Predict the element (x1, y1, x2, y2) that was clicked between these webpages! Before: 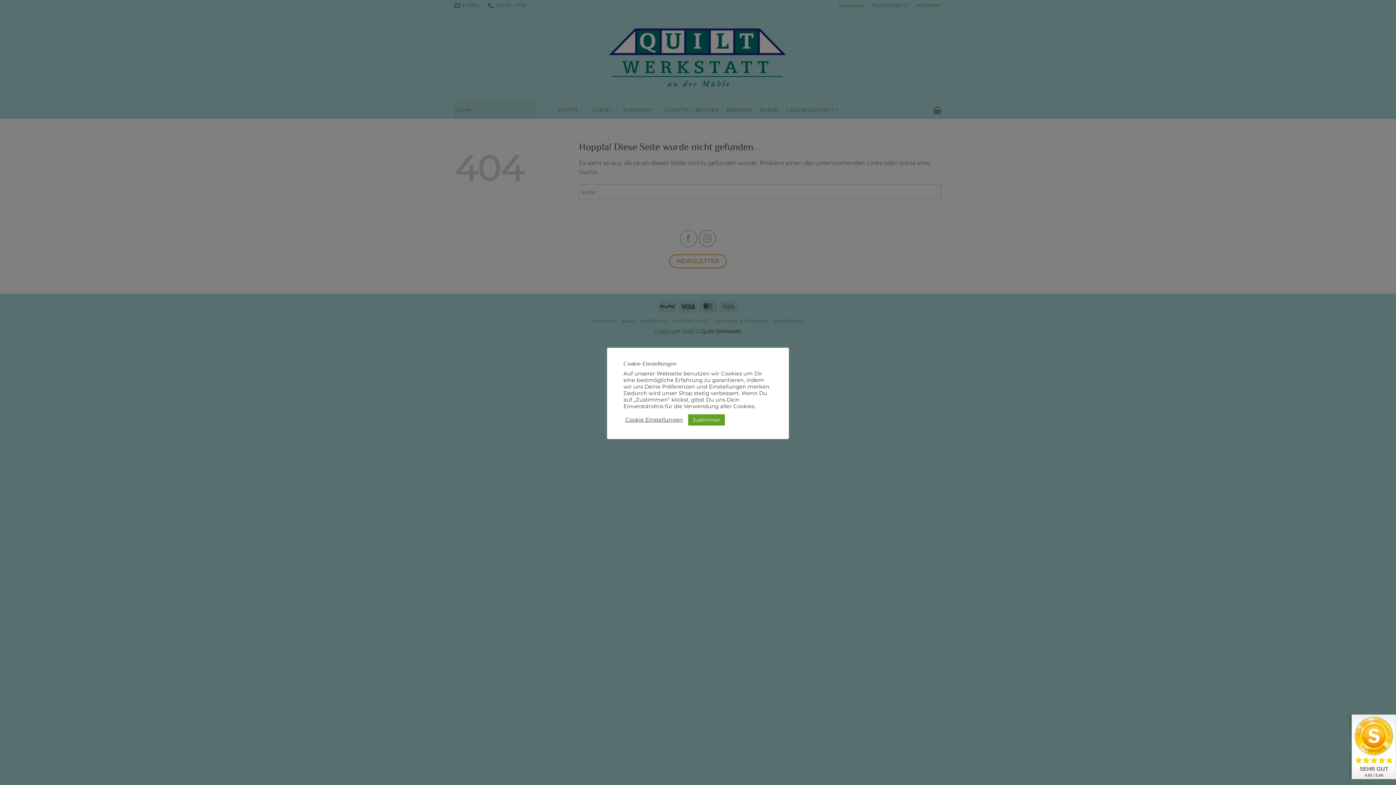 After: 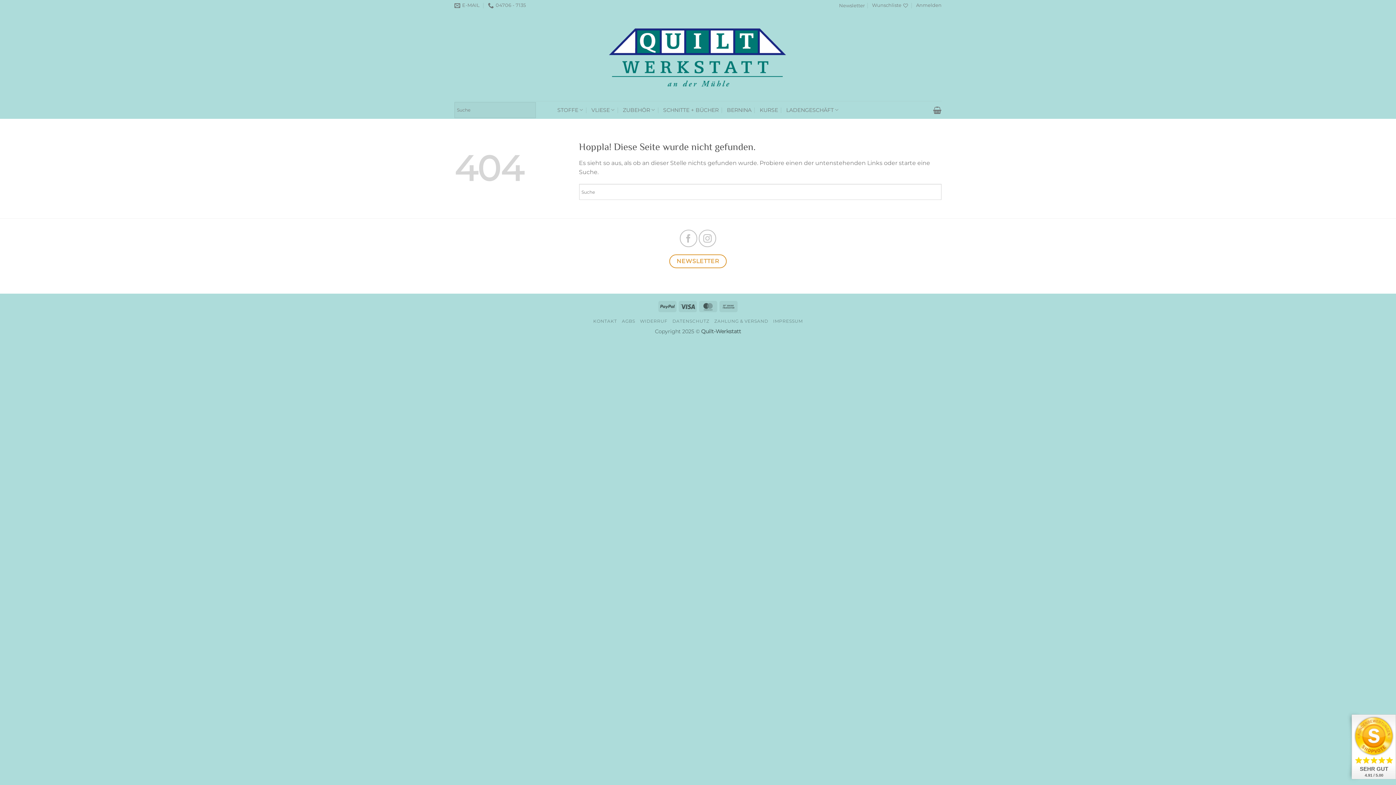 Action: bbox: (688, 414, 725, 425) label: Zustimmen